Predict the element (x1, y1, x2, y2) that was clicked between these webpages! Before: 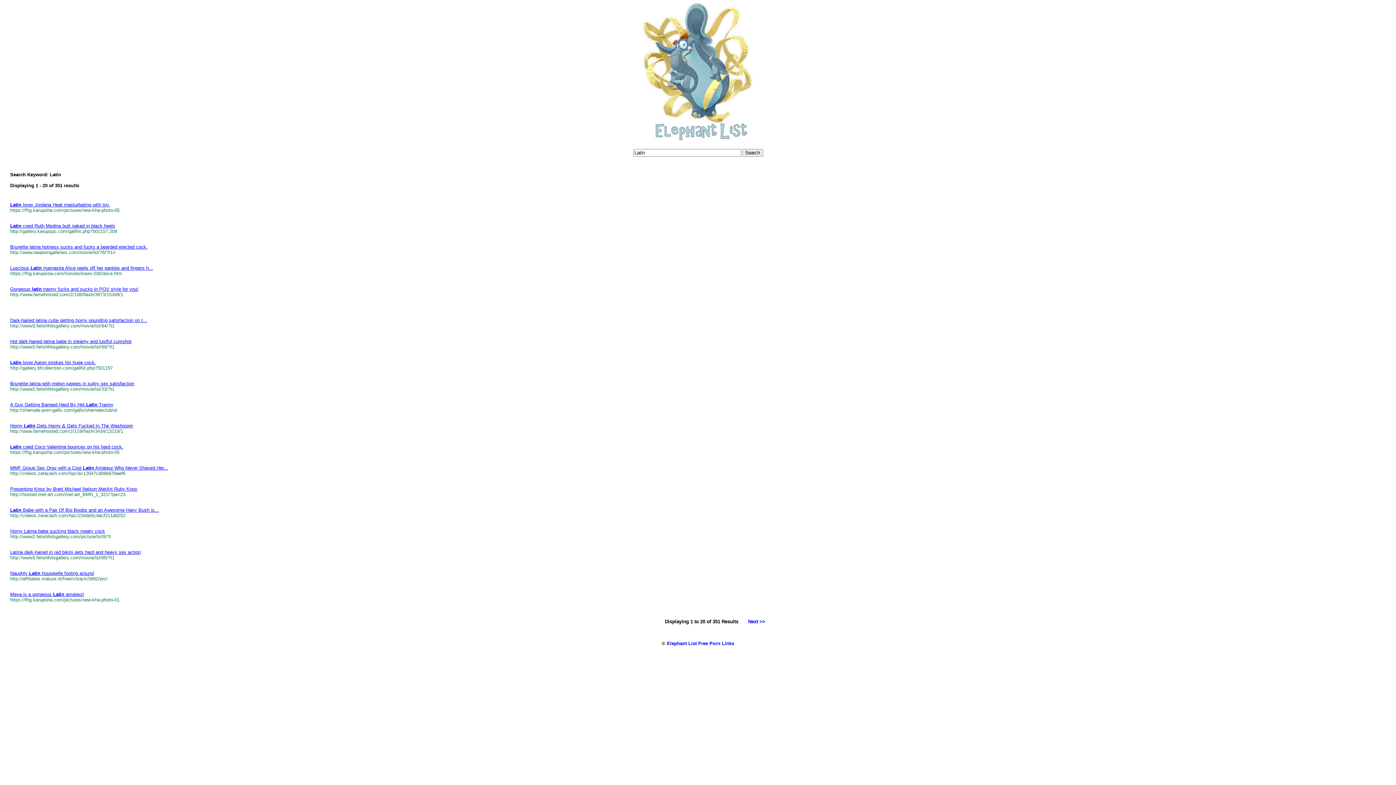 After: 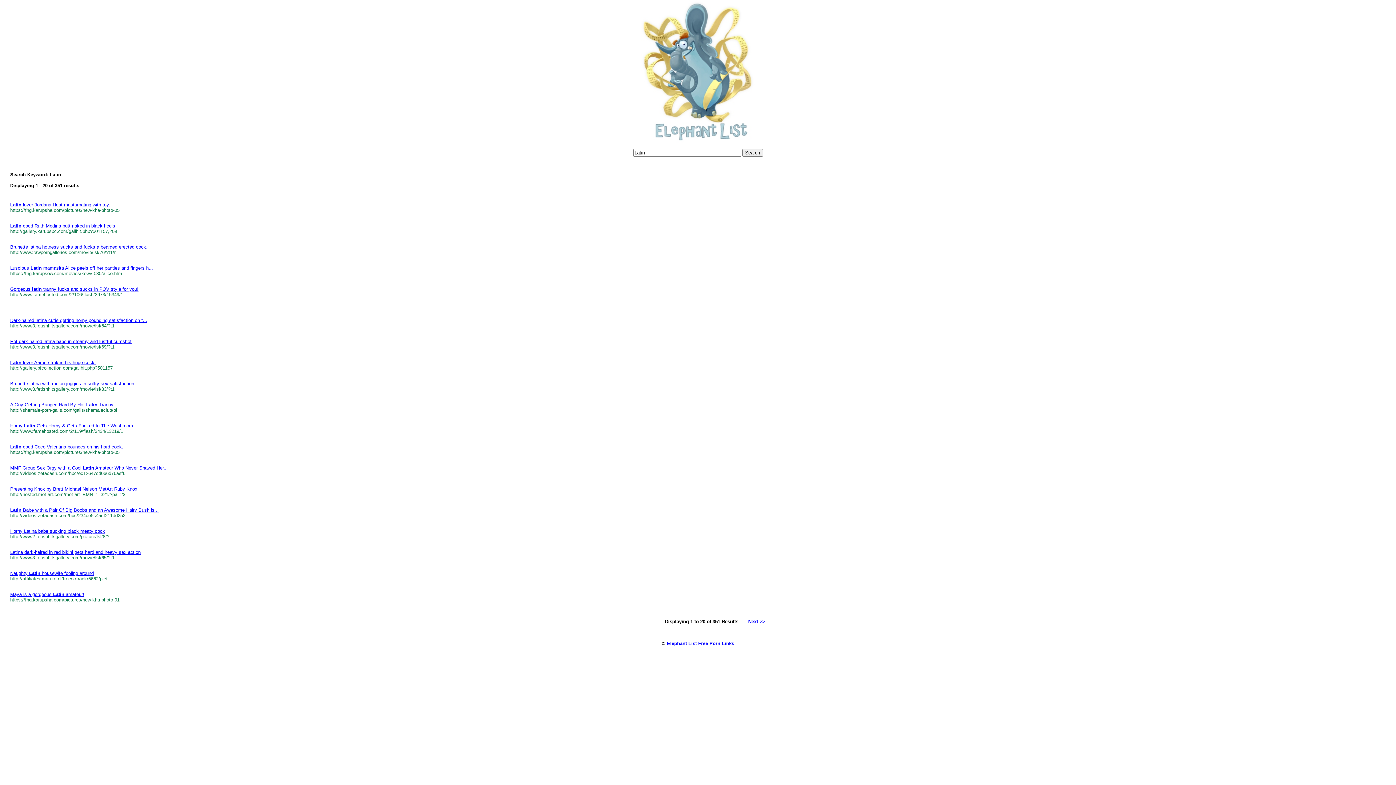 Action: bbox: (10, 381, 134, 386) label: Brunette latina with melon juggies in sultry sex satisfaction